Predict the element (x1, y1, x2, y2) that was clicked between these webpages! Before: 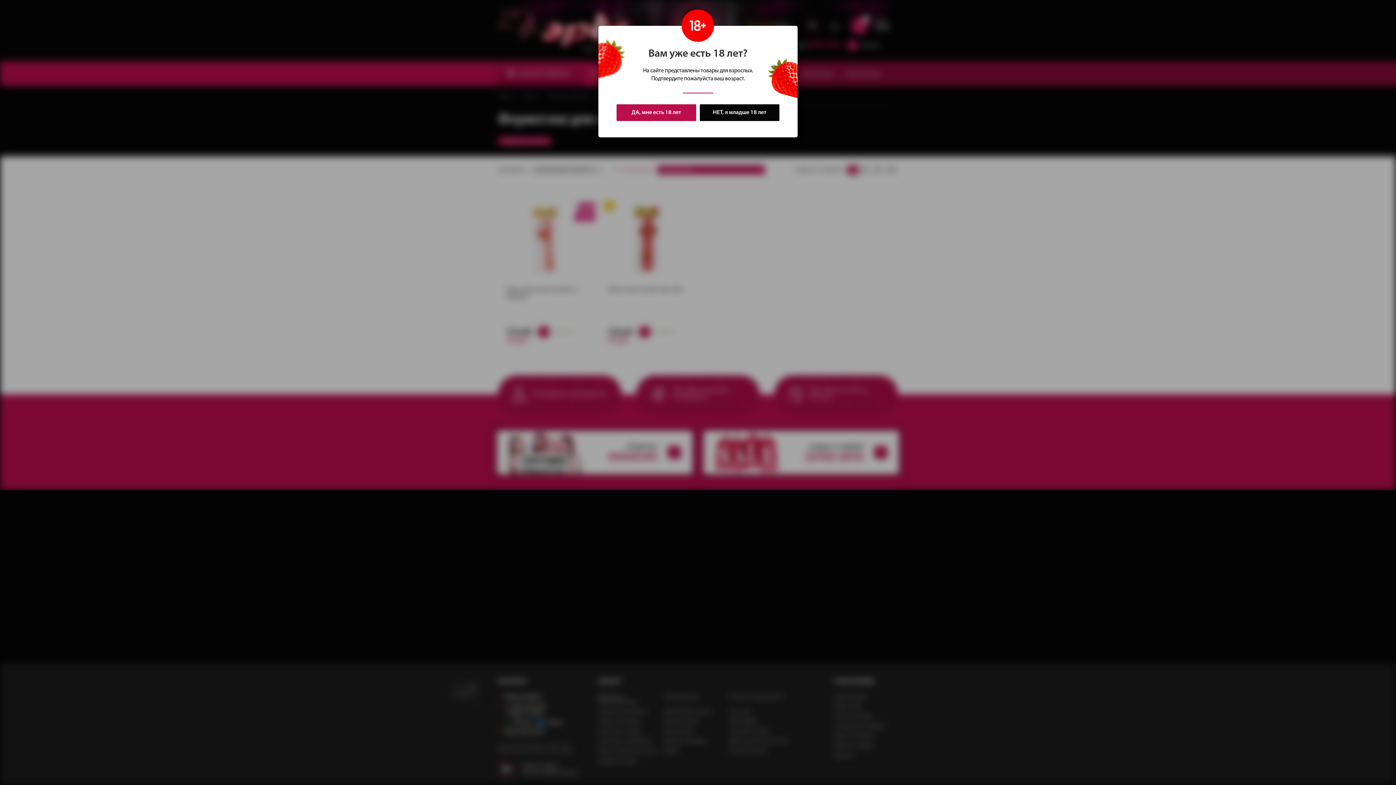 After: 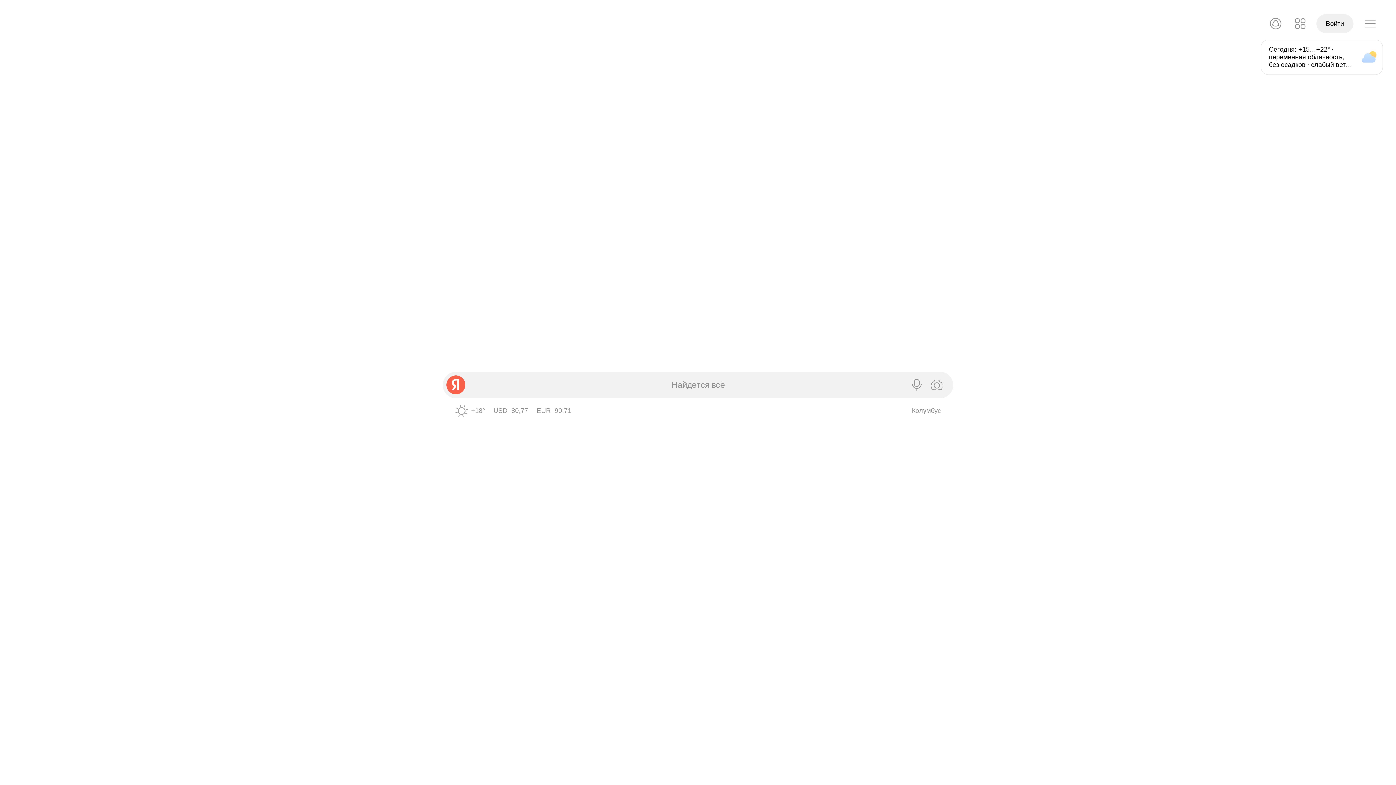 Action: label: НЕТ, я младше 18 лет bbox: (700, 104, 779, 121)